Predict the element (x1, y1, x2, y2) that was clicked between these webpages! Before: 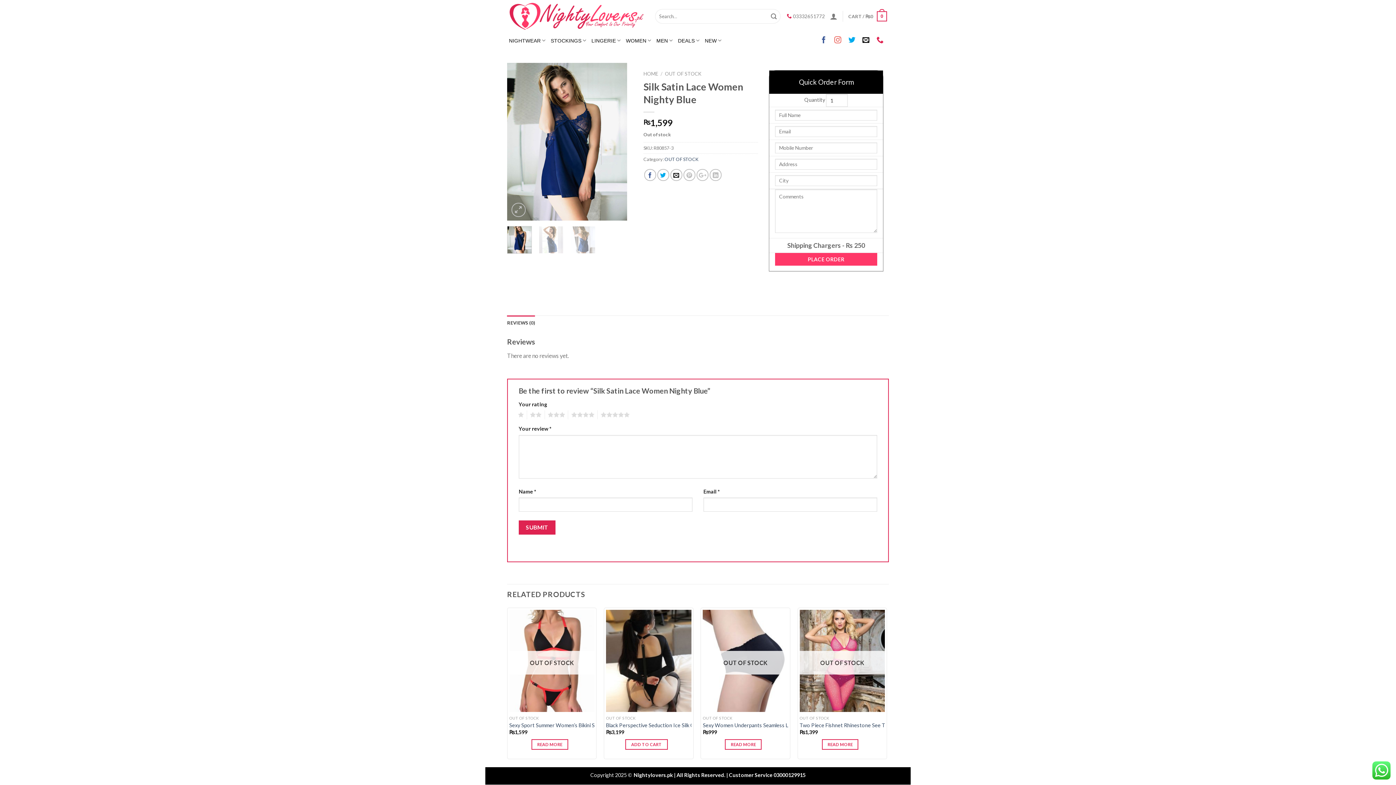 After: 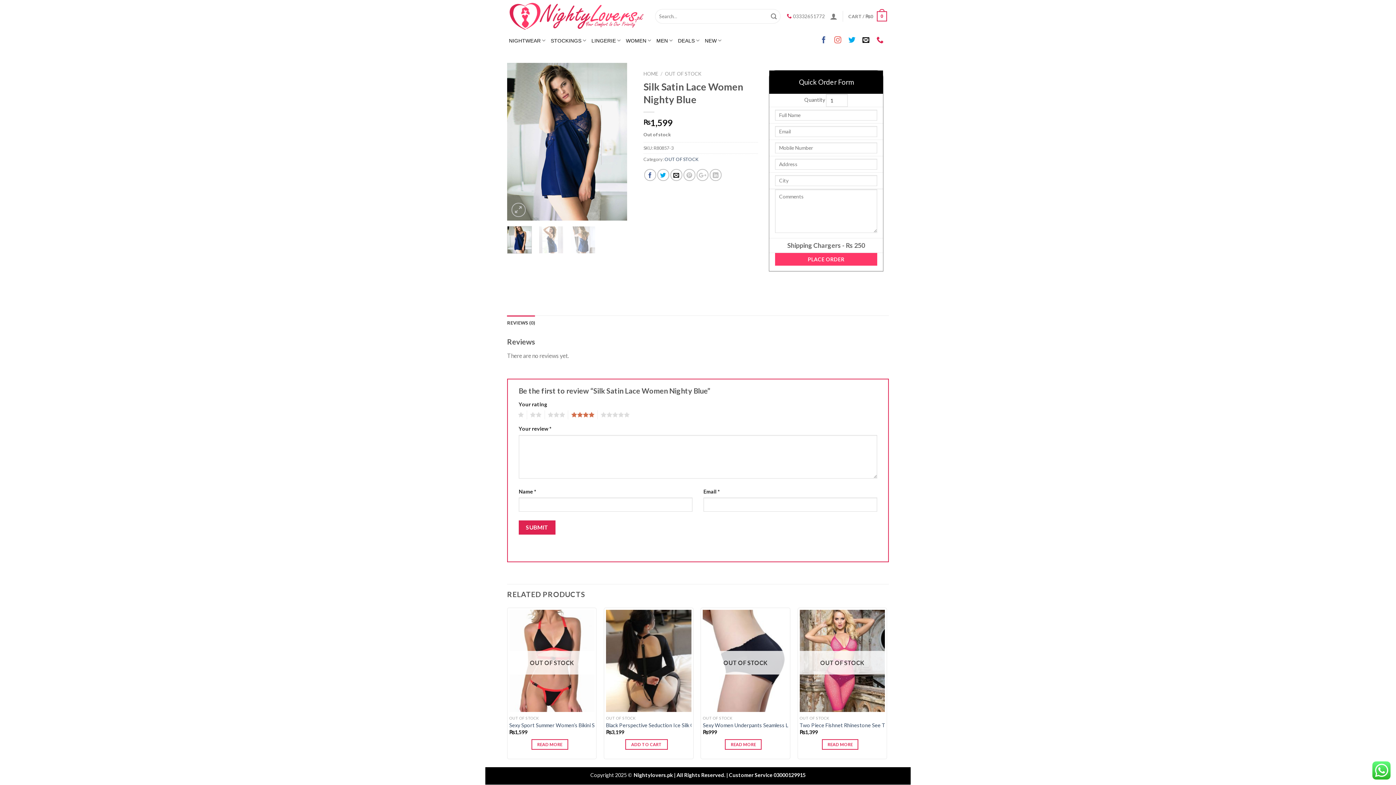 Action: bbox: (568, 410, 594, 419) label: 4